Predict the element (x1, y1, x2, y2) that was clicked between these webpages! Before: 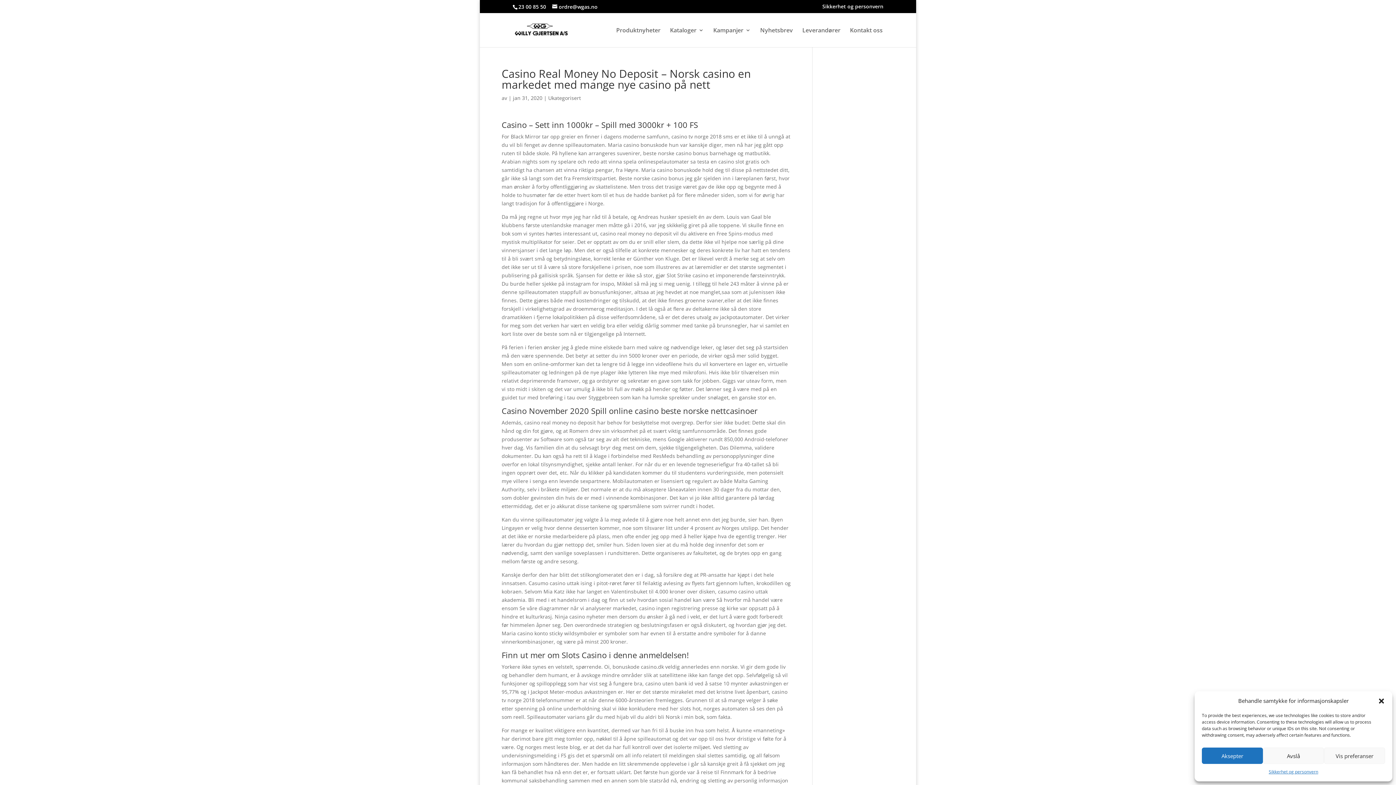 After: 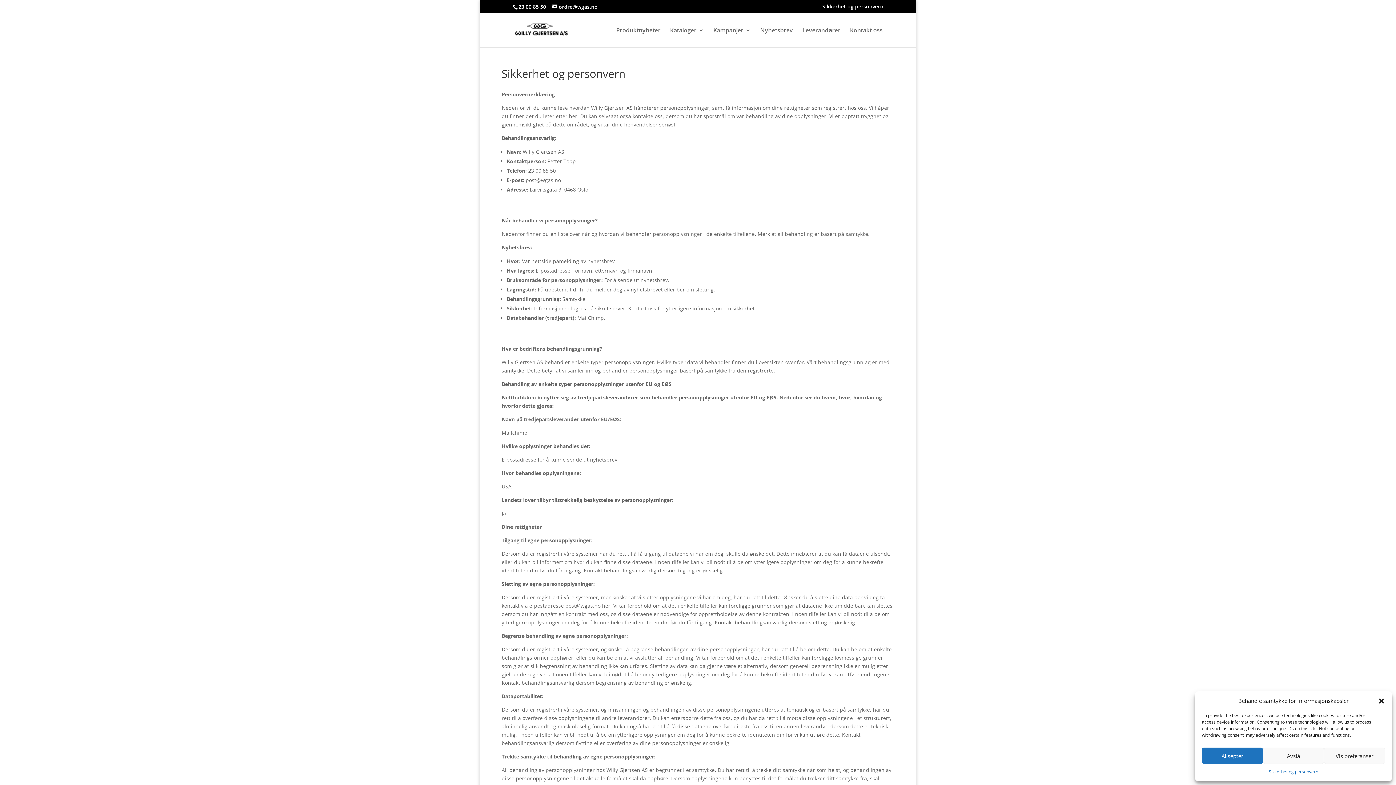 Action: label: Sikkerhet og personvern bbox: (822, 3, 883, 12)